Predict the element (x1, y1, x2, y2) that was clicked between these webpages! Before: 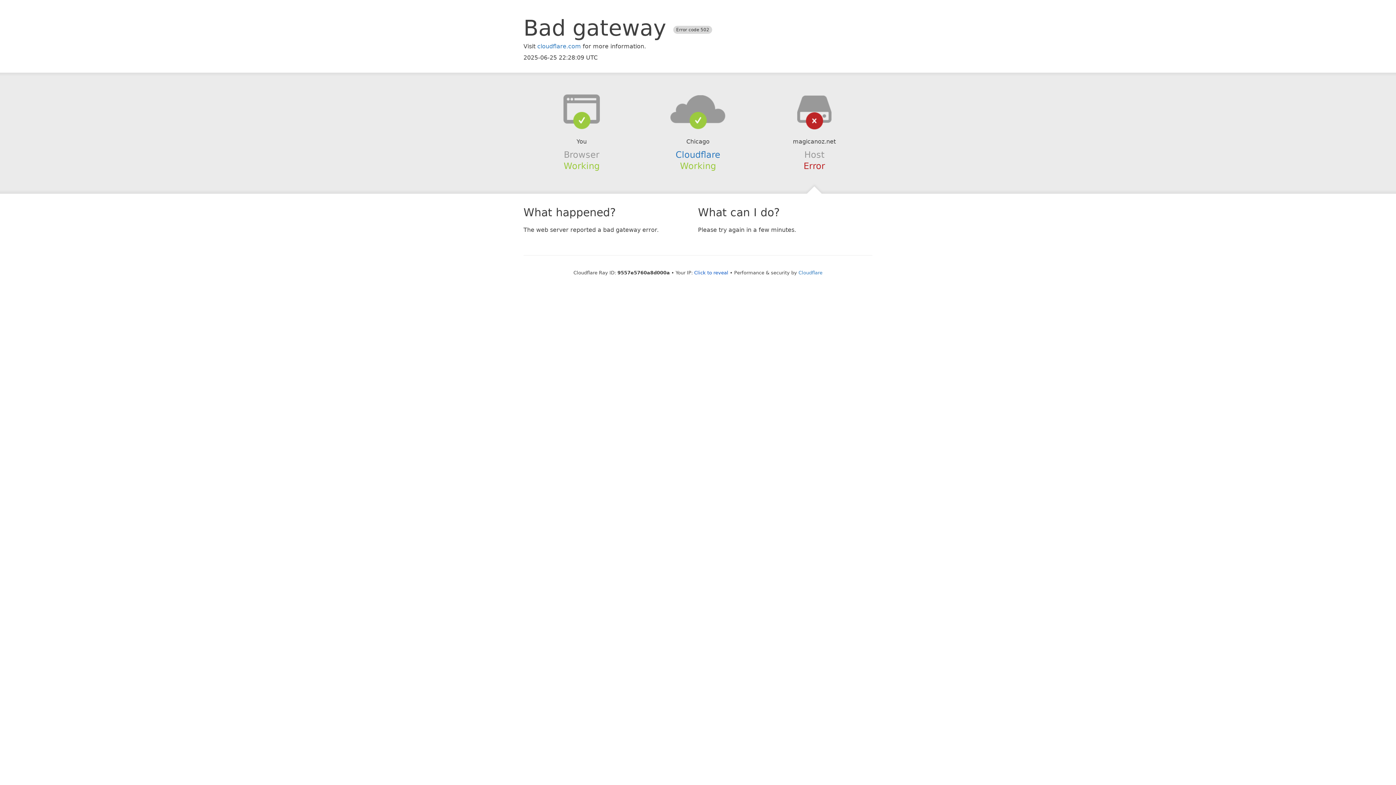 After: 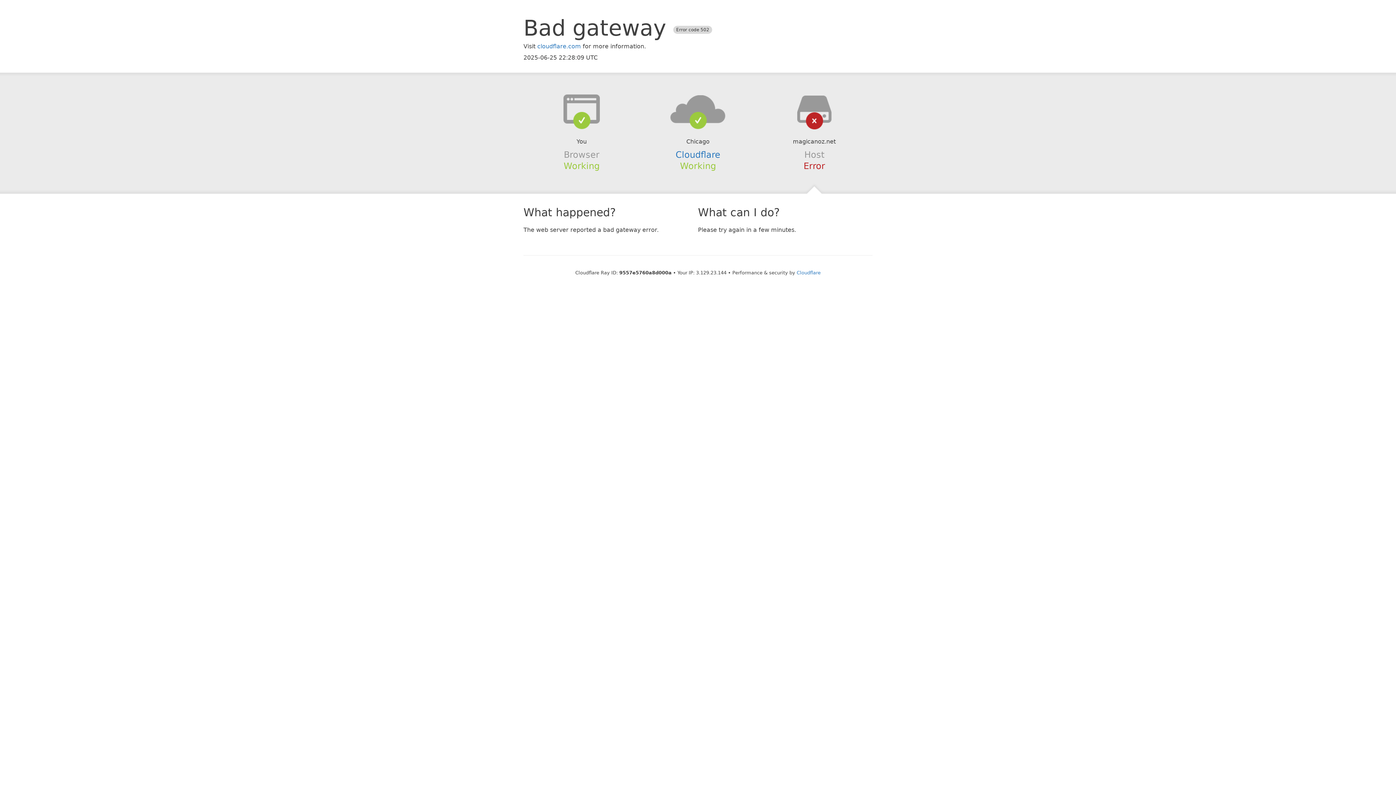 Action: bbox: (694, 270, 728, 275) label: Click to reveal